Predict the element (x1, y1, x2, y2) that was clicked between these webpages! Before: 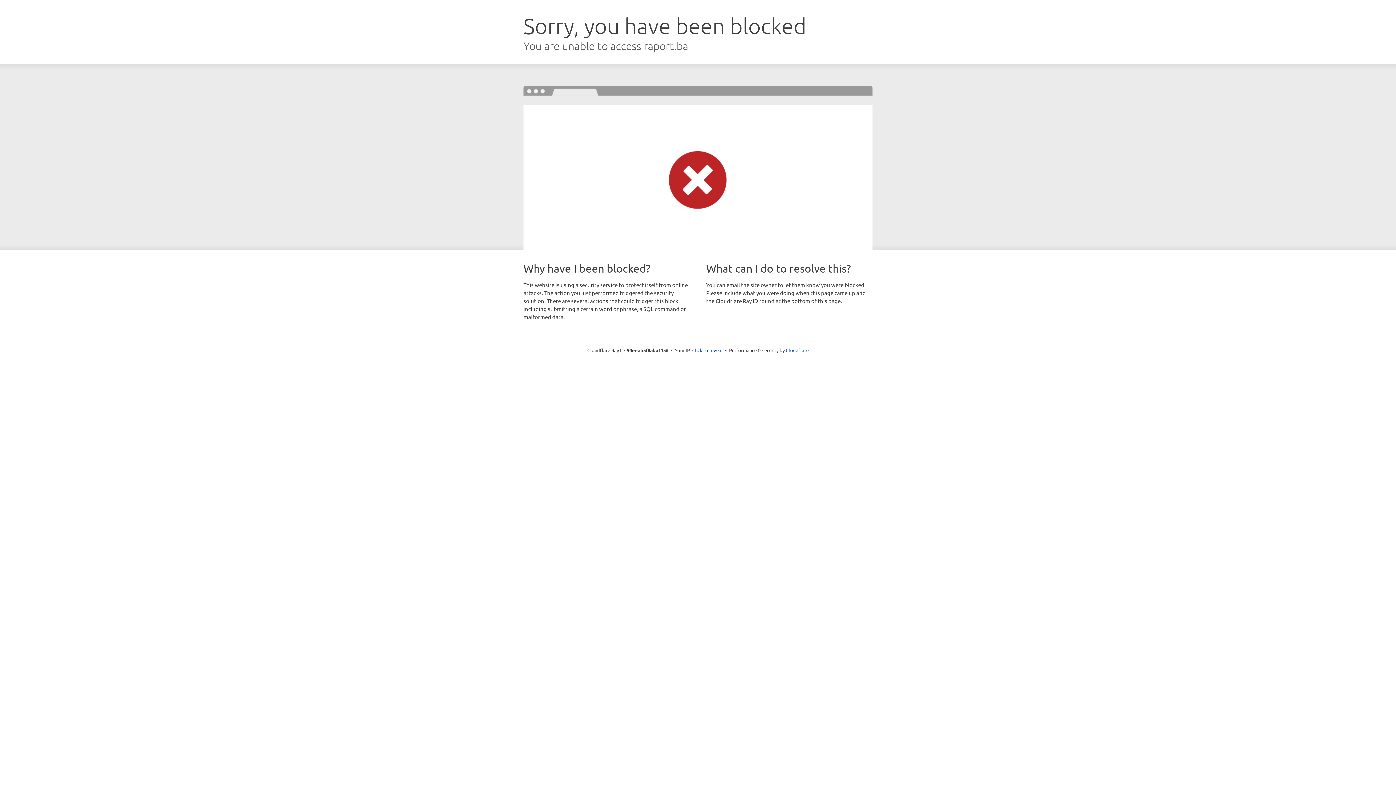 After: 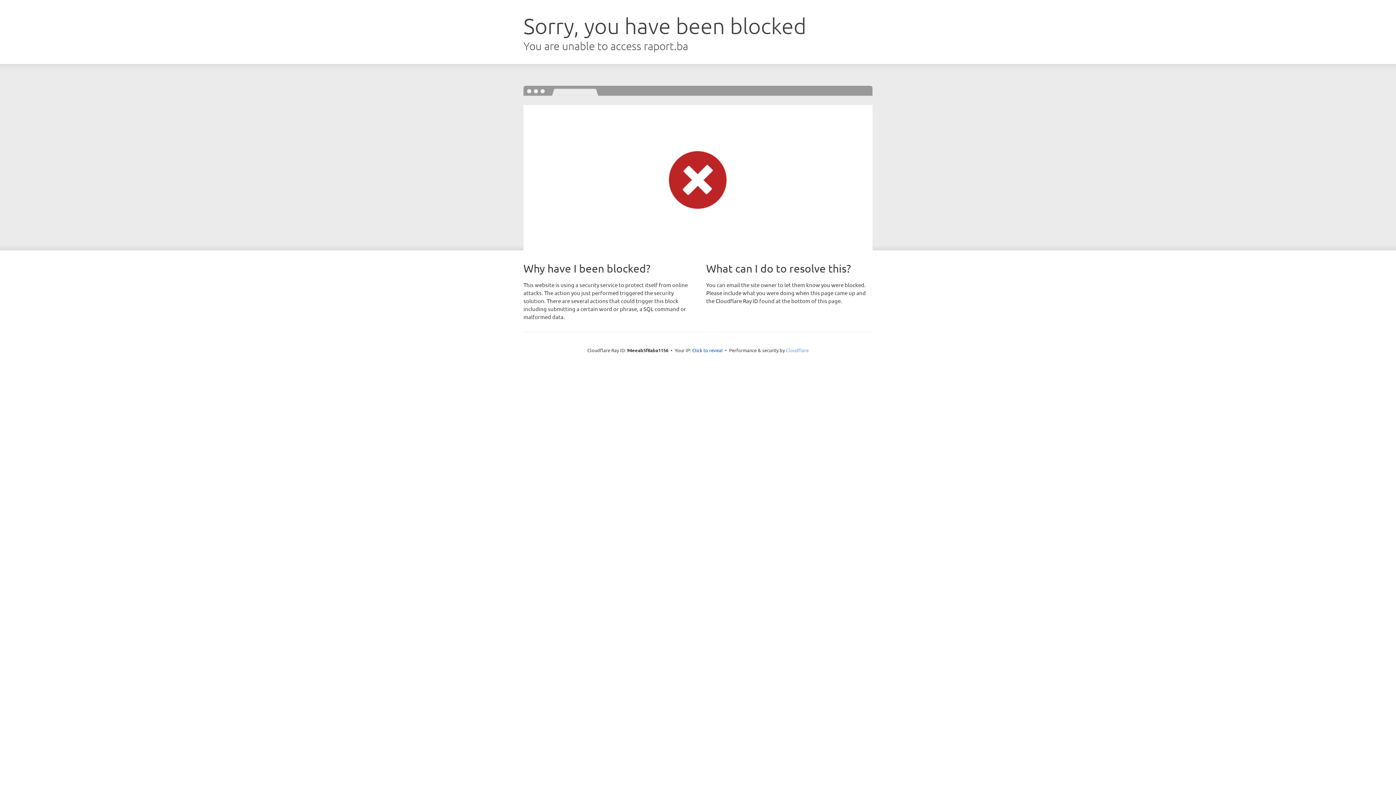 Action: label: Cloudflare bbox: (786, 347, 808, 353)